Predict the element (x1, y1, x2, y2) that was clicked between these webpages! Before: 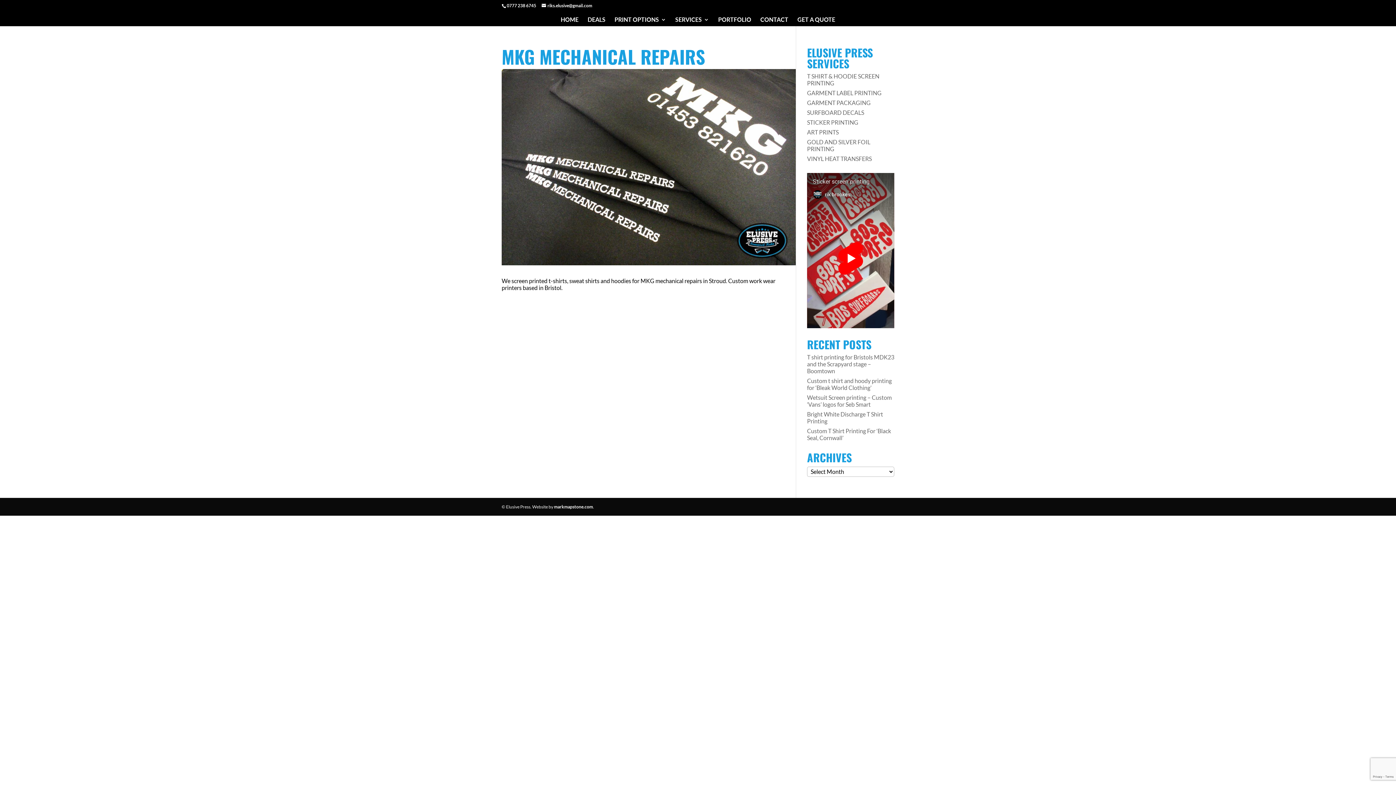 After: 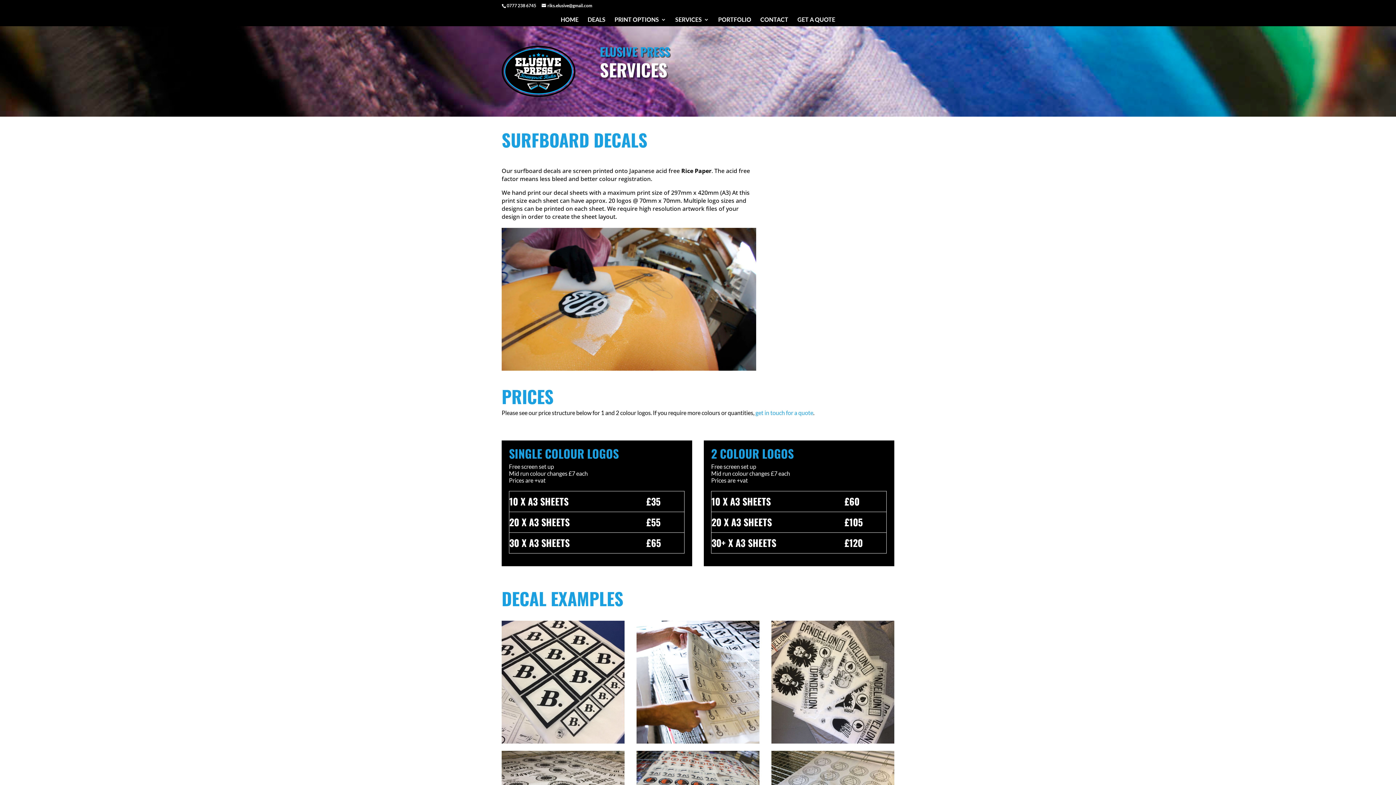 Action: bbox: (807, 109, 864, 115) label: SURFBOARD DECALS